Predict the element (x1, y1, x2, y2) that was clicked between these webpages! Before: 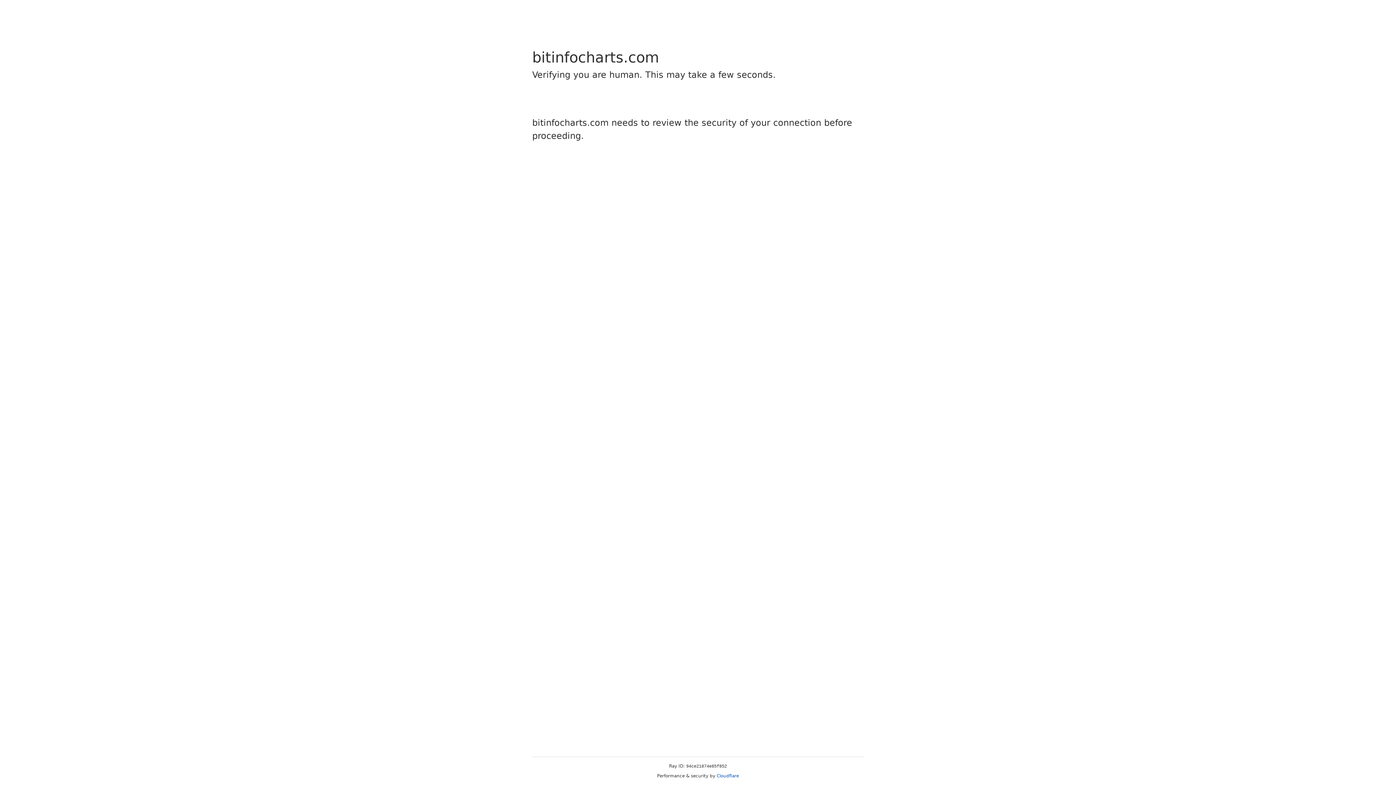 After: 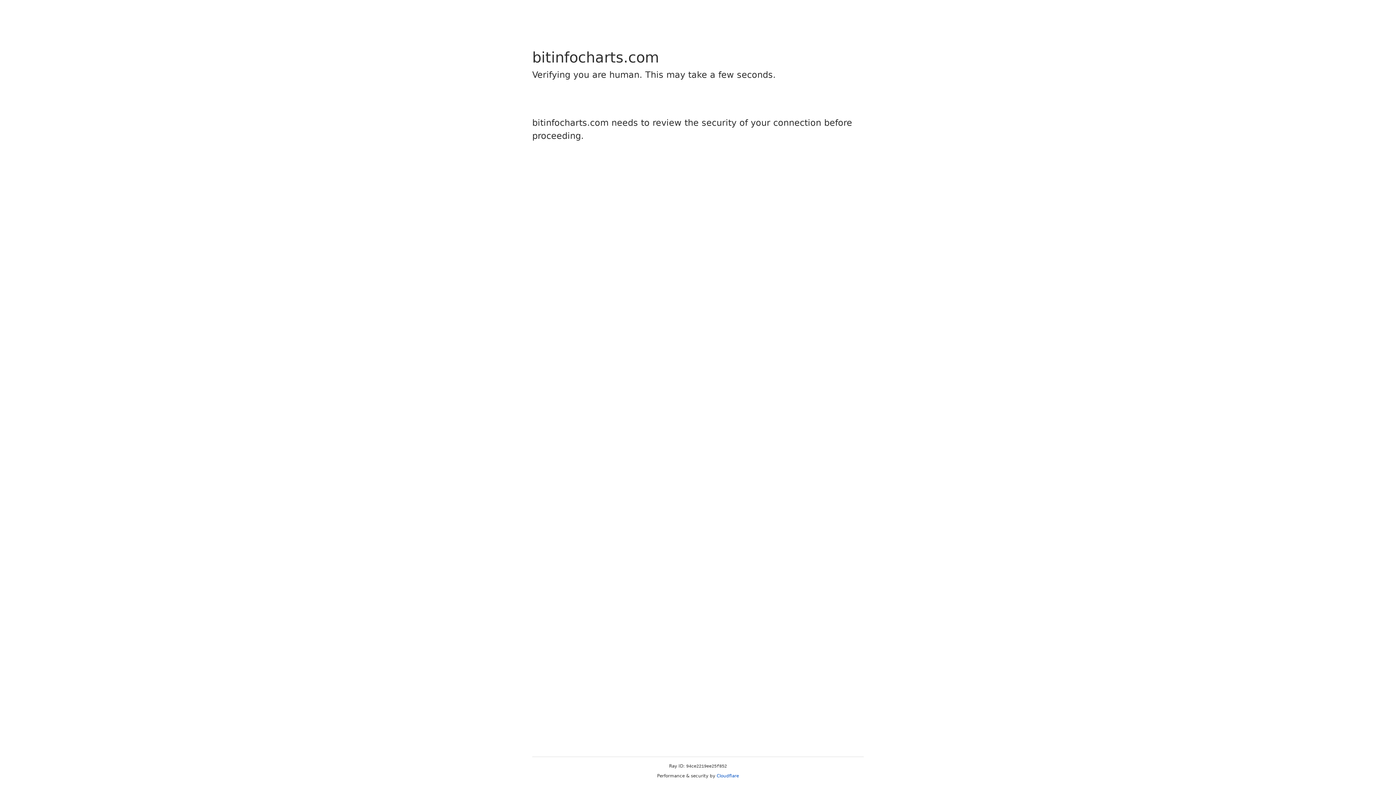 Action: label: Cloudflare bbox: (716, 773, 739, 778)